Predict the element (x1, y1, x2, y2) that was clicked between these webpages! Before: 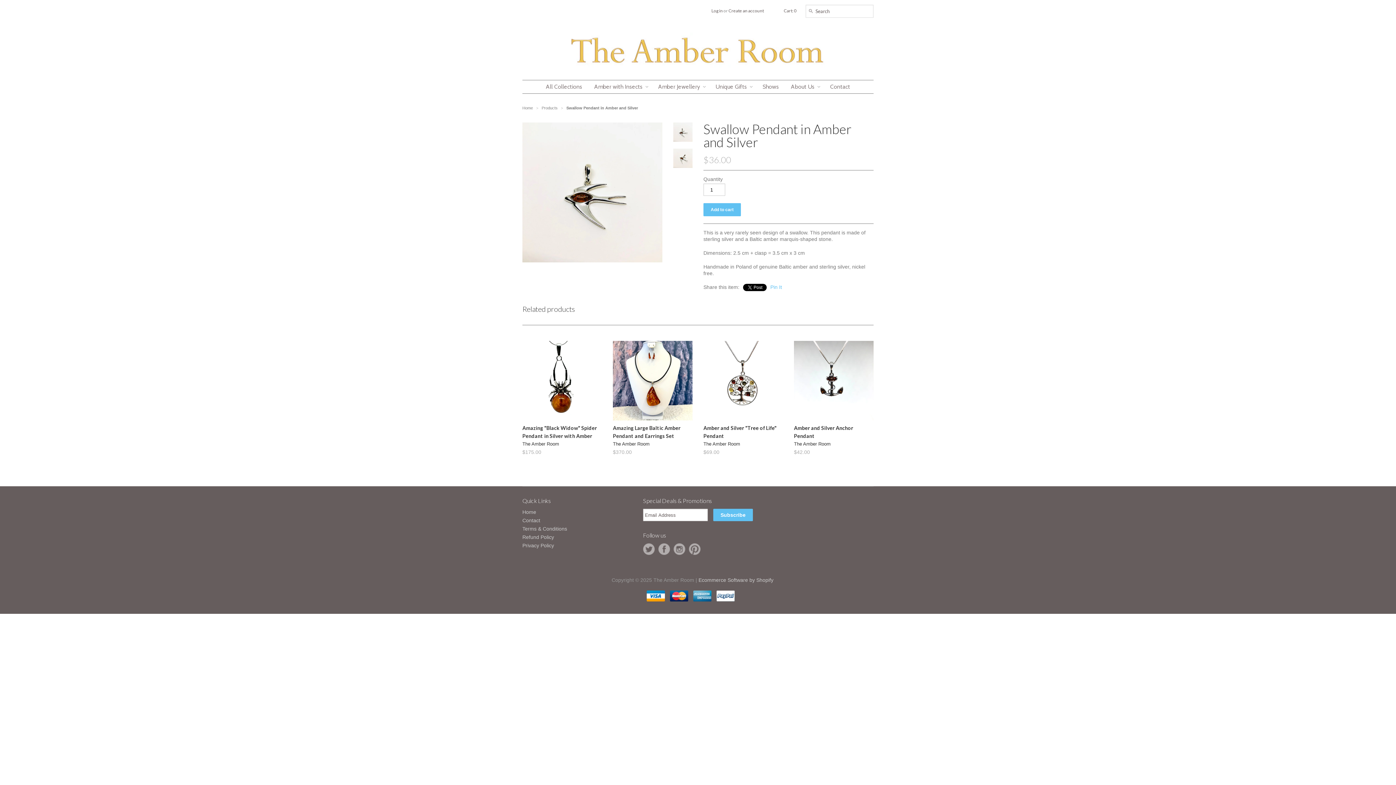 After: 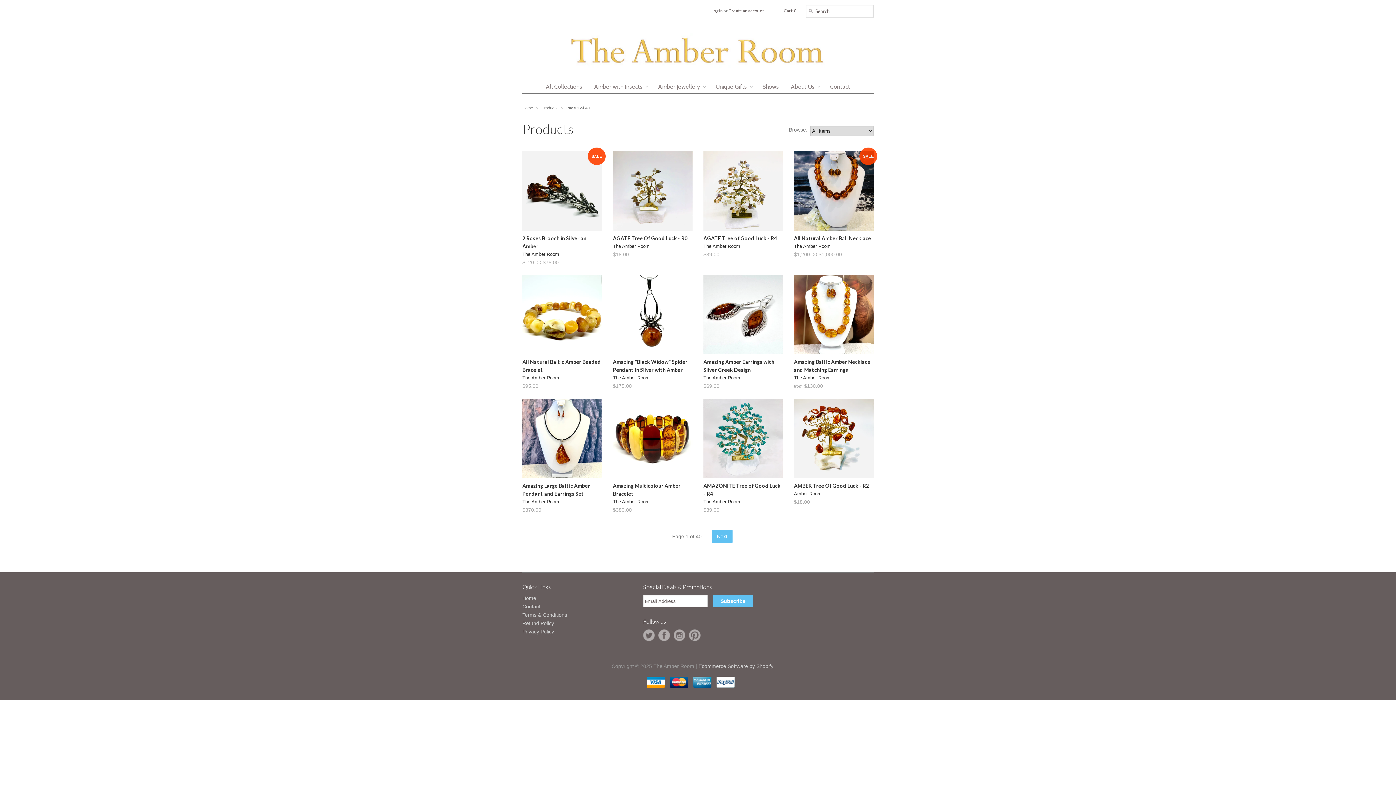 Action: bbox: (541, 105, 558, 110) label: Products 